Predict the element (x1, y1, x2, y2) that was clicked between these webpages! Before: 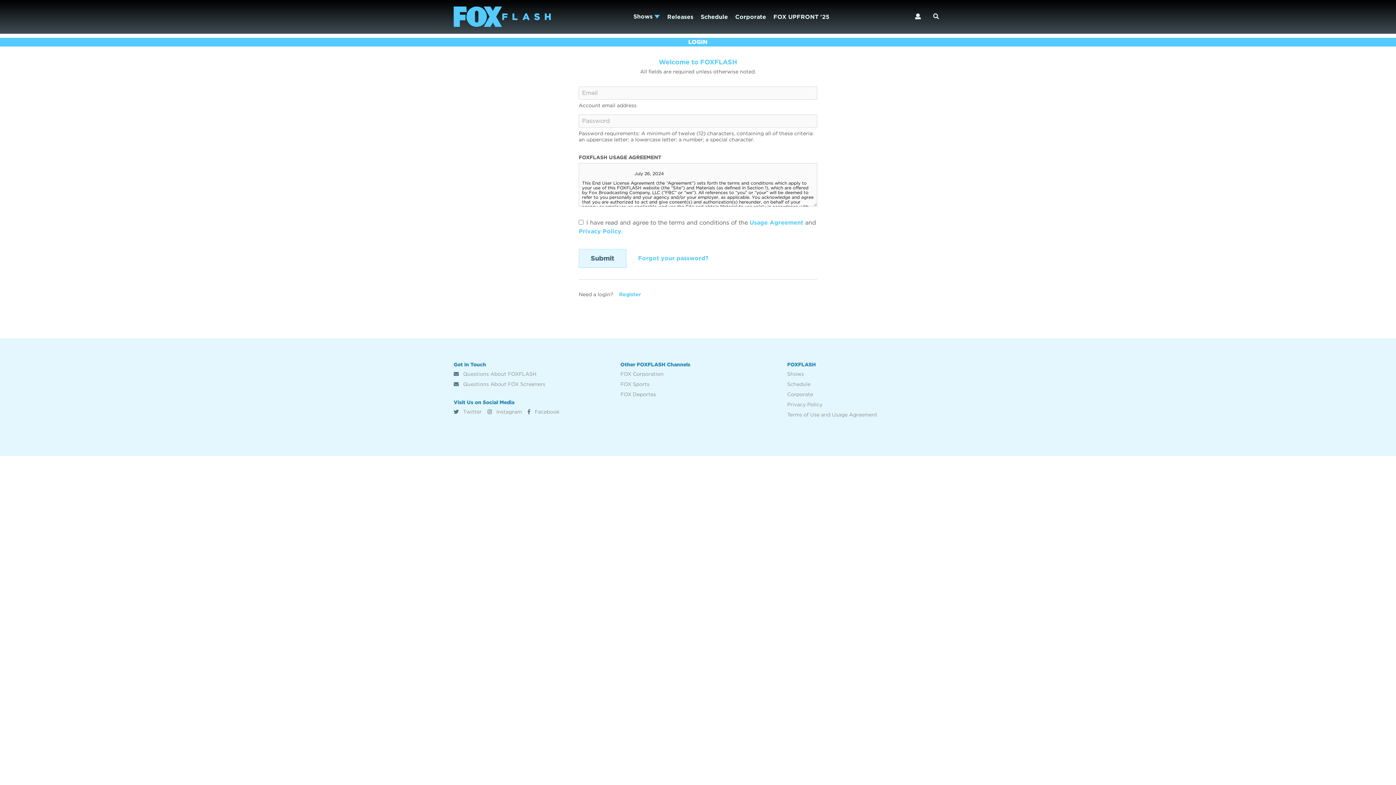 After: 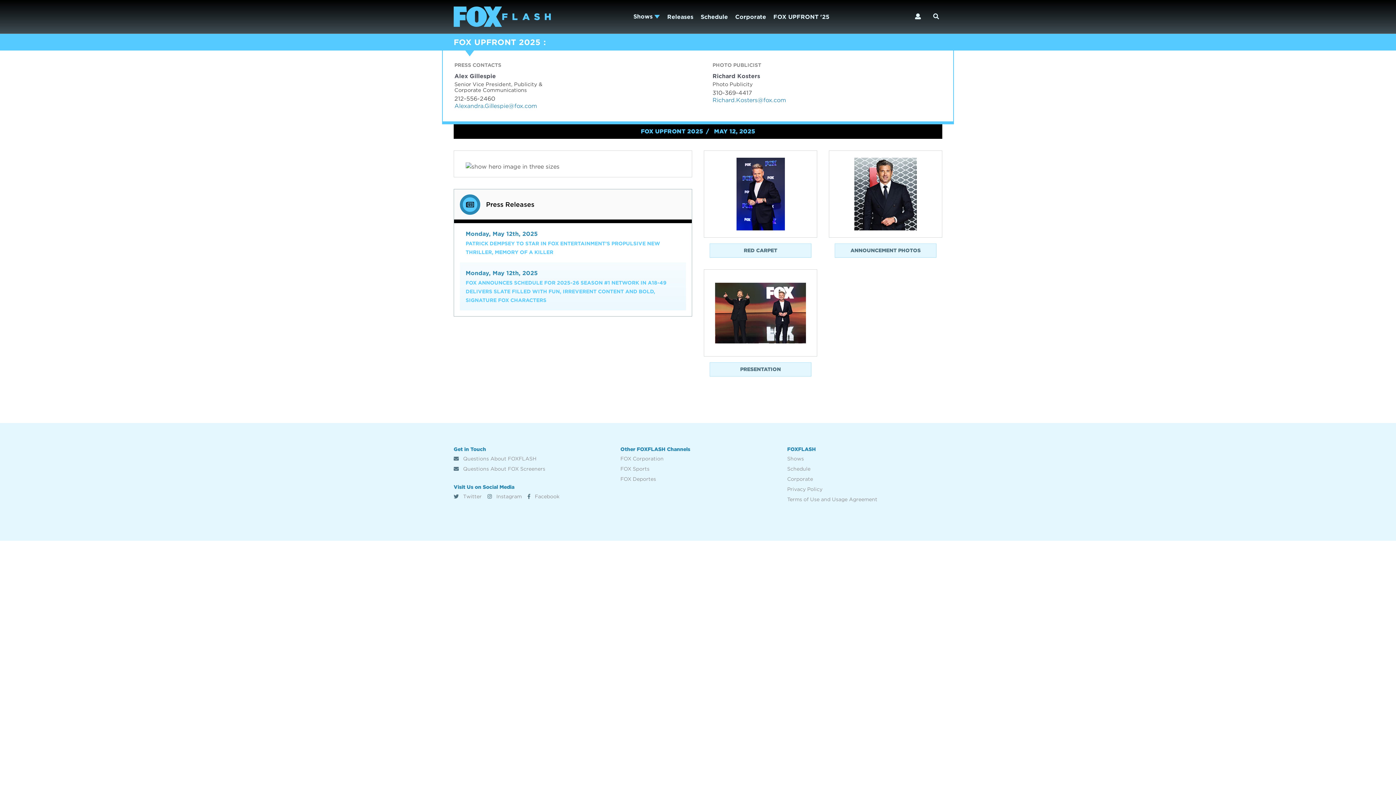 Action: bbox: (773, 13, 829, 20) label: FOX UPFRONT '25